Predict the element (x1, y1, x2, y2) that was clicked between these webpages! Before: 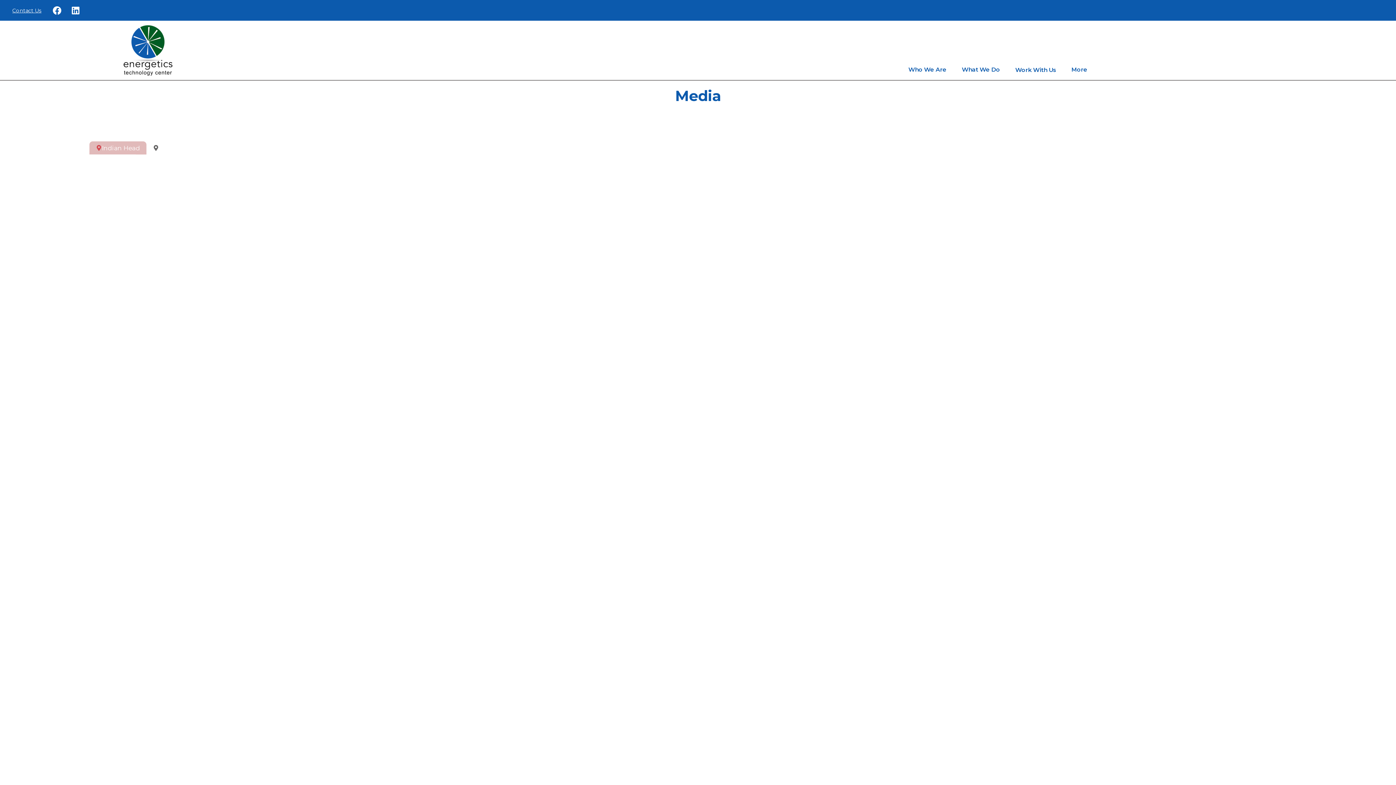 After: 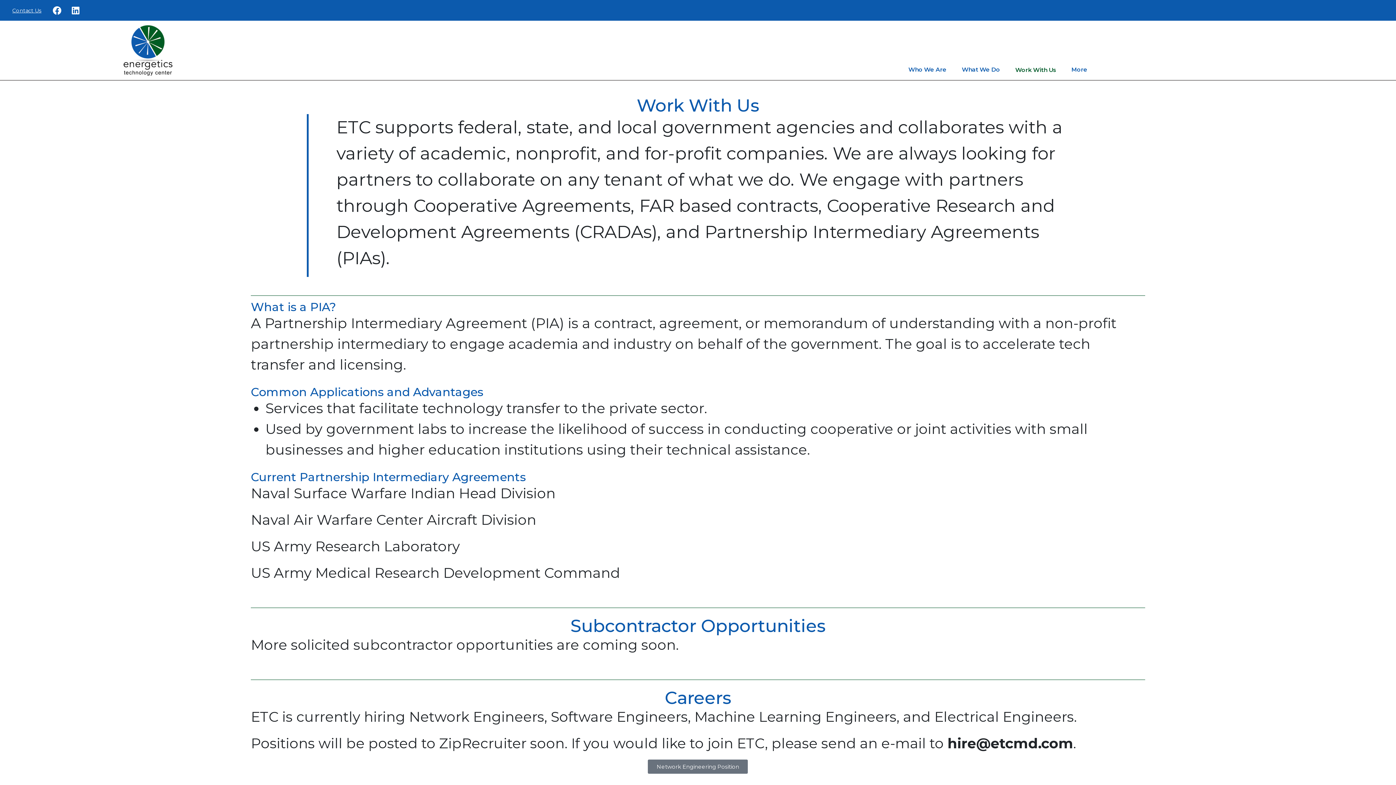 Action: bbox: (1015, 65, 1056, 73) label: Work With Us